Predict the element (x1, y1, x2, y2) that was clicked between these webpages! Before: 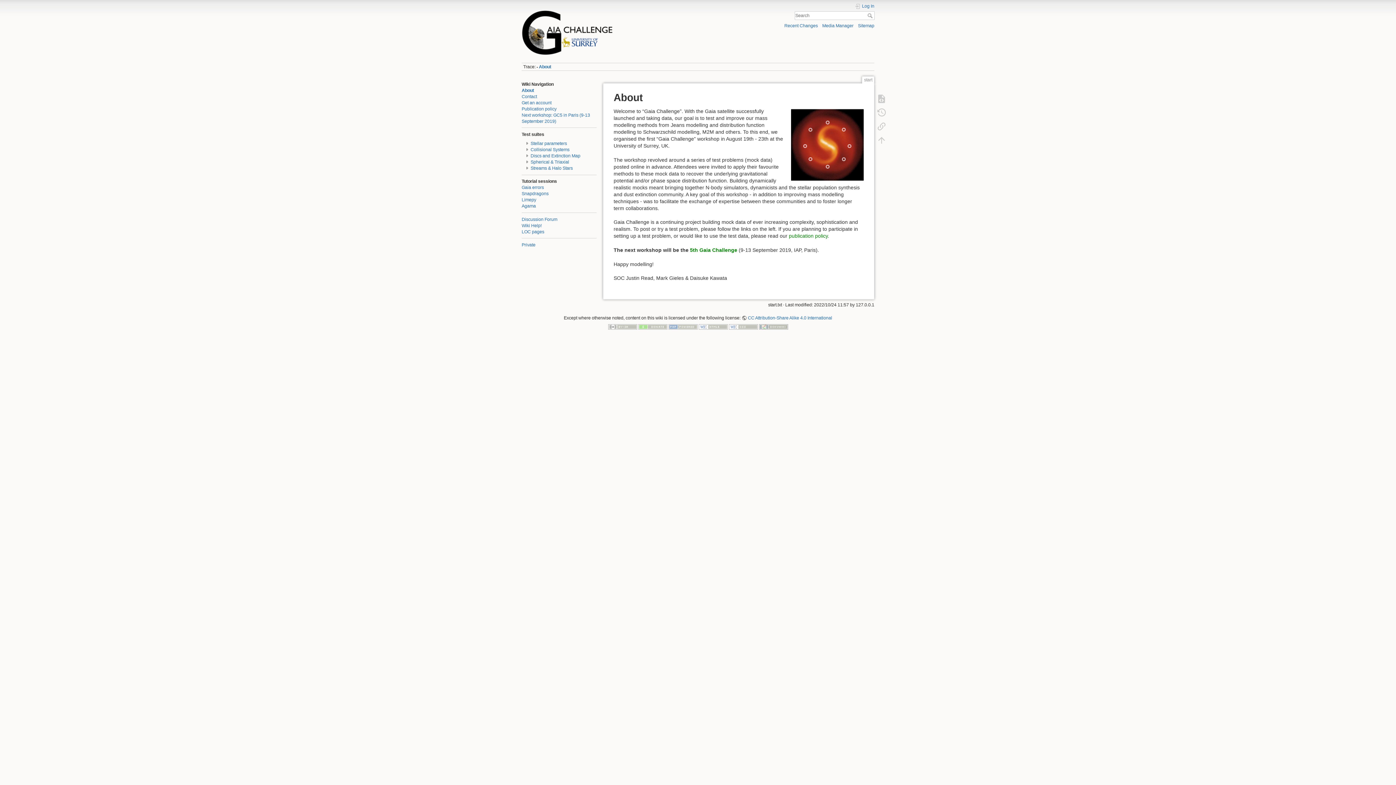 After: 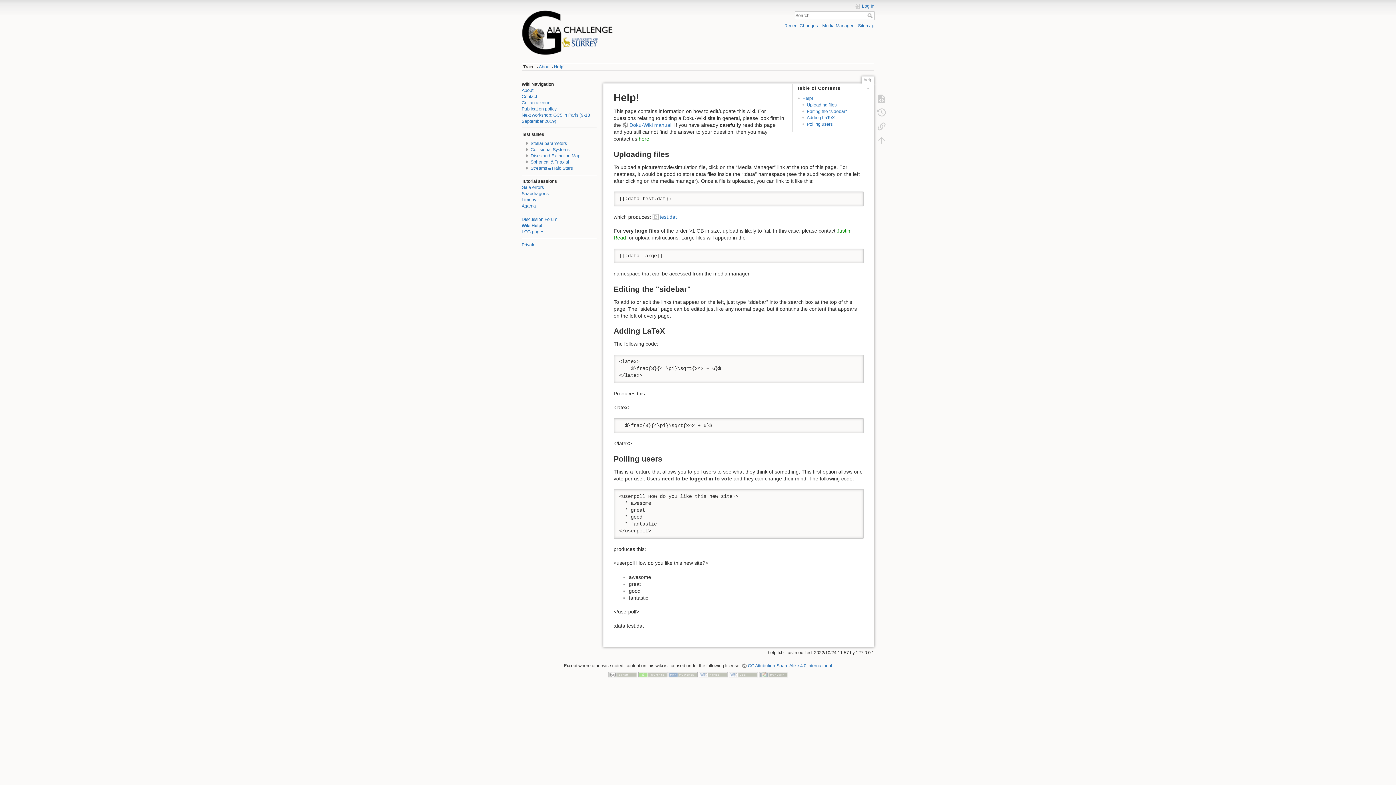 Action: bbox: (521, 223, 541, 228) label: Wiki Help!